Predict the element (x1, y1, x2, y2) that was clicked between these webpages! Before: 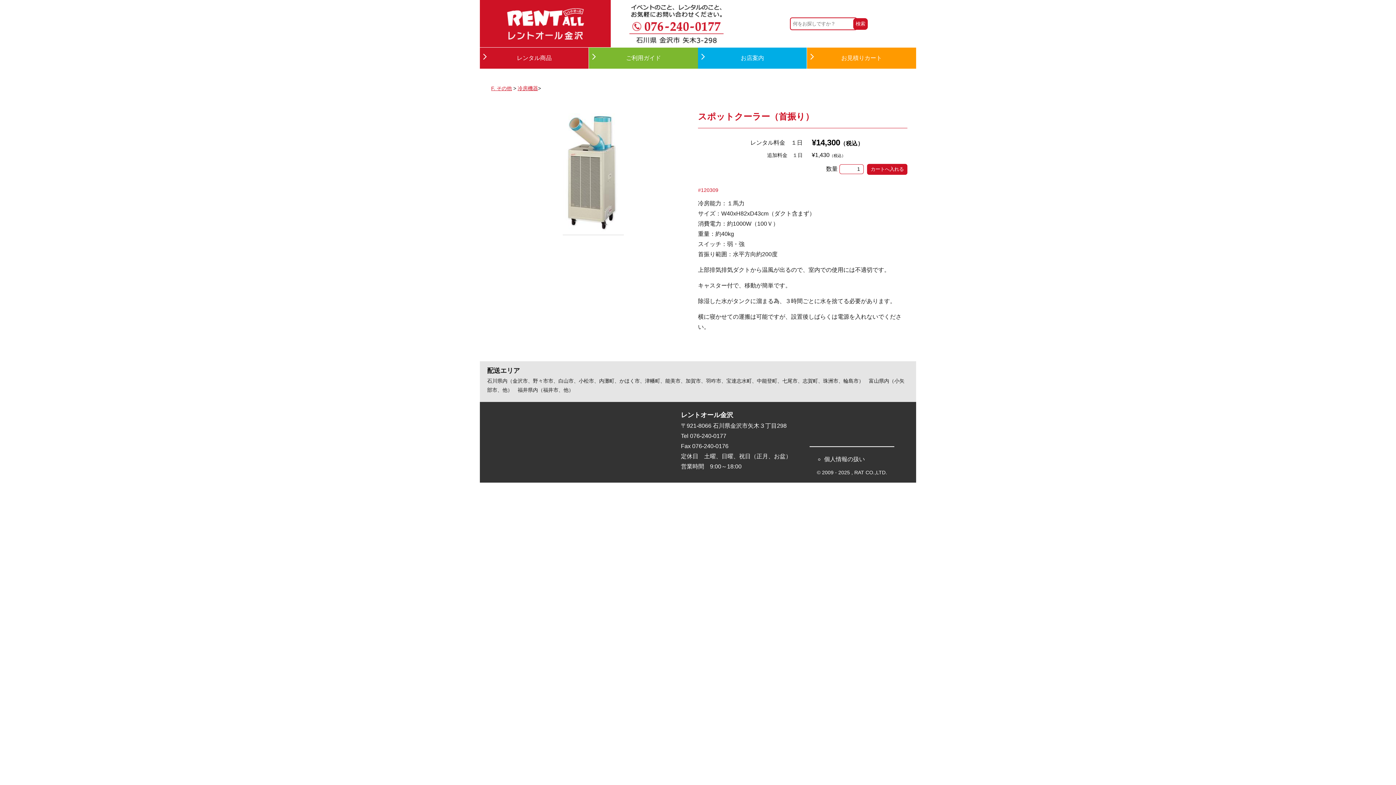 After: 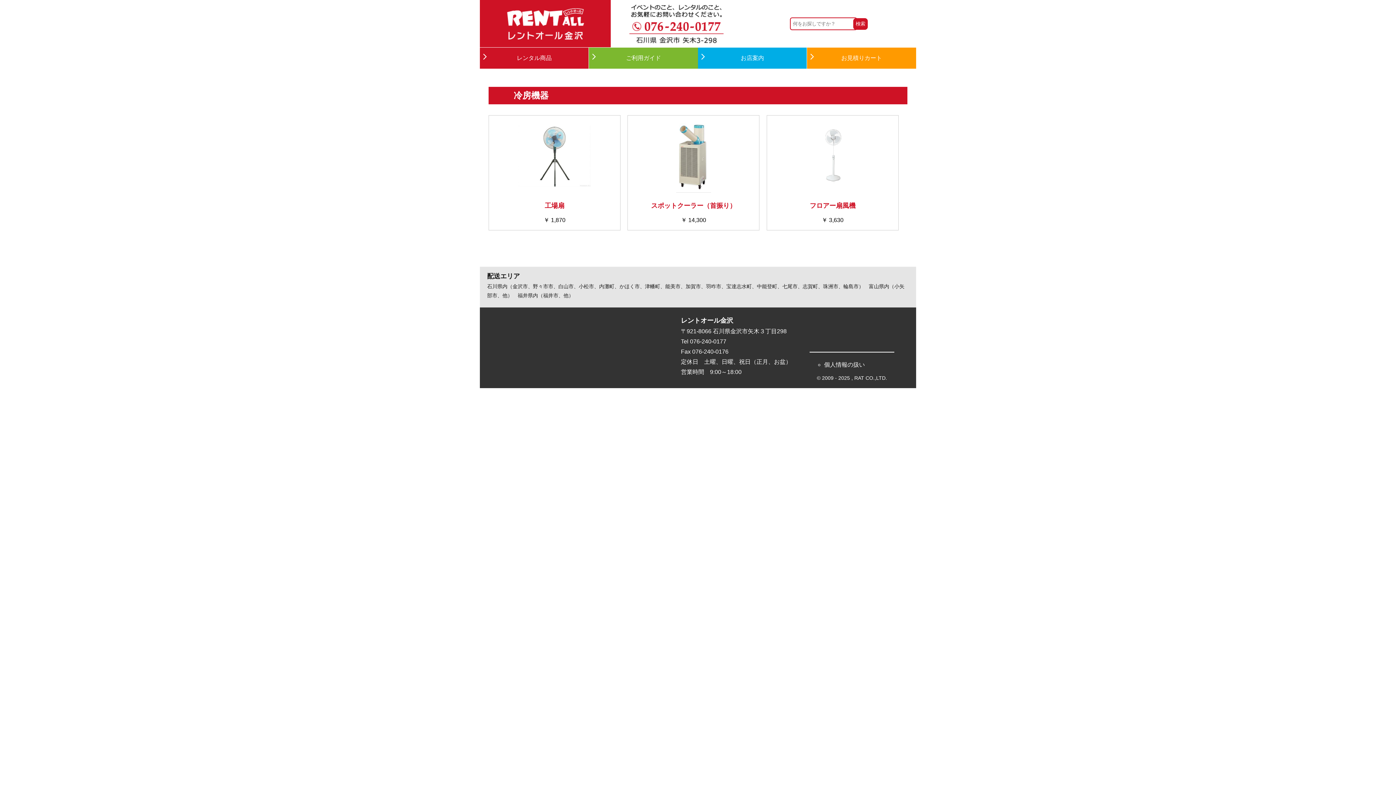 Action: bbox: (517, 85, 538, 91) label: 冷房機器